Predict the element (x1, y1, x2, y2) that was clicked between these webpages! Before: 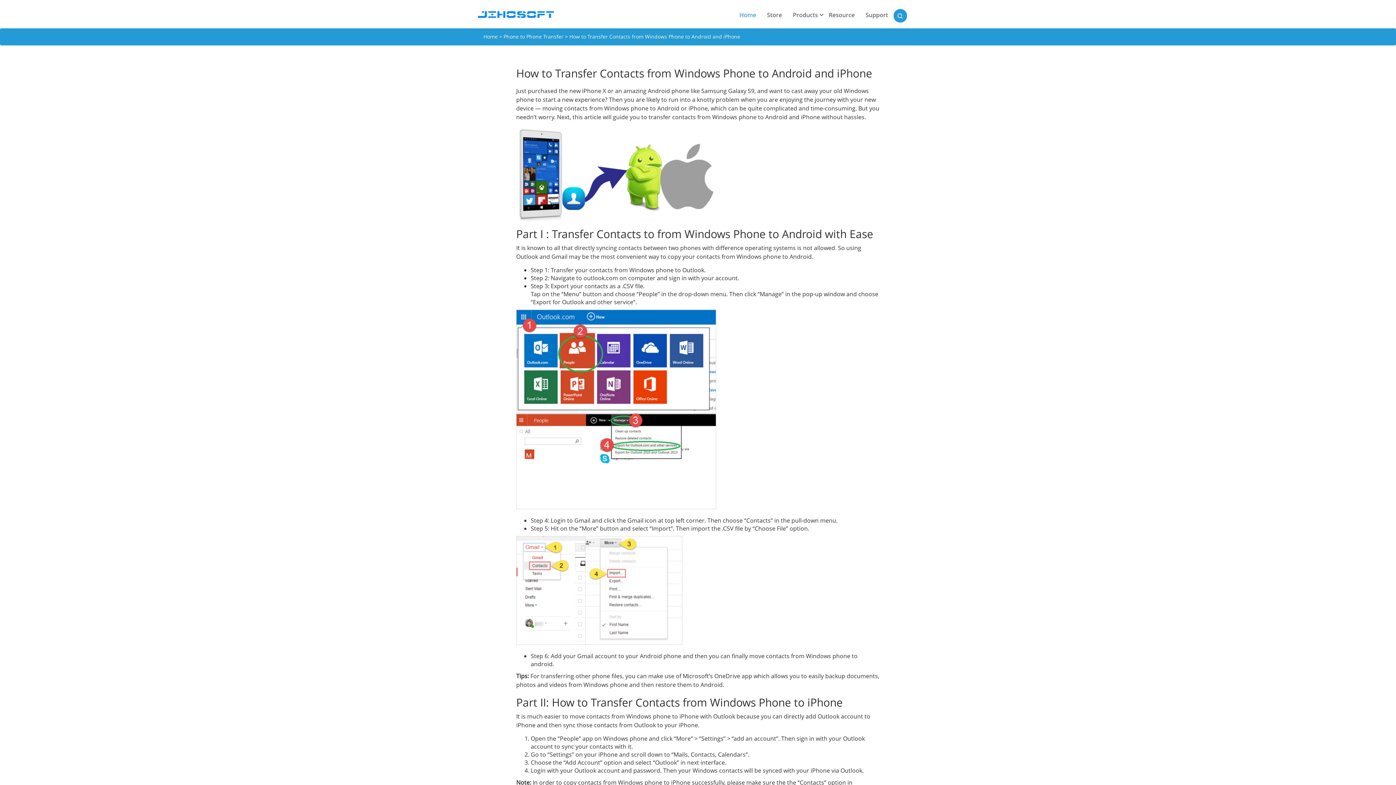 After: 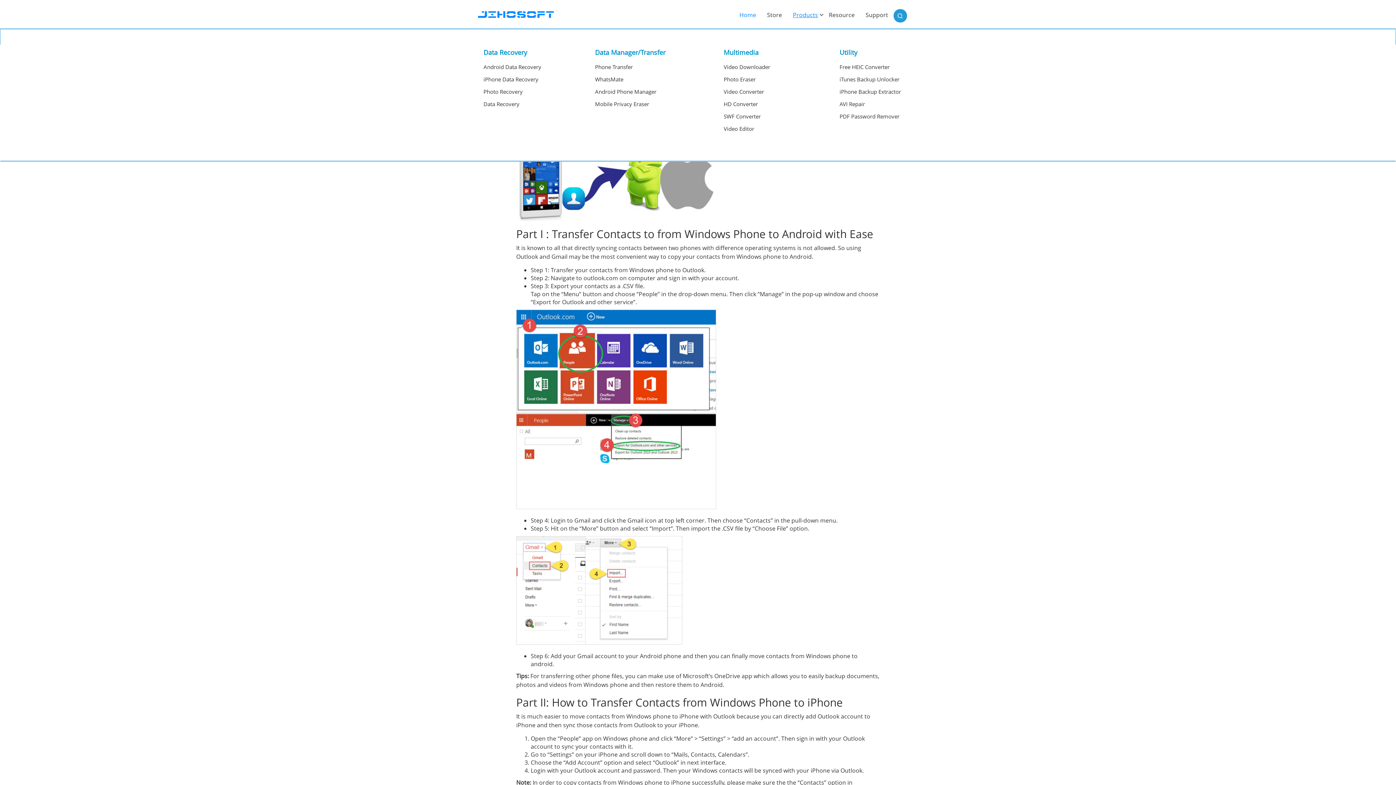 Action: label: Products bbox: (787, 11, 823, 18)